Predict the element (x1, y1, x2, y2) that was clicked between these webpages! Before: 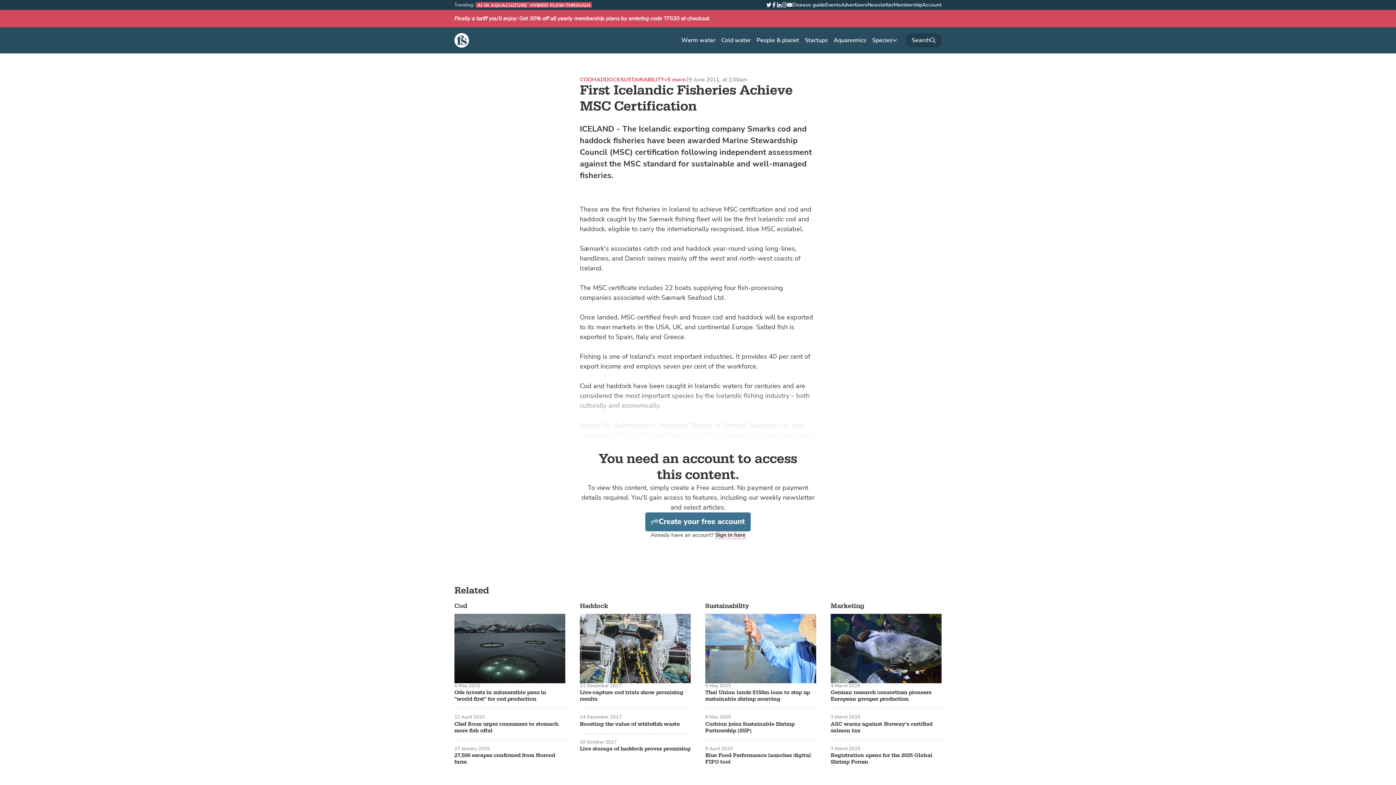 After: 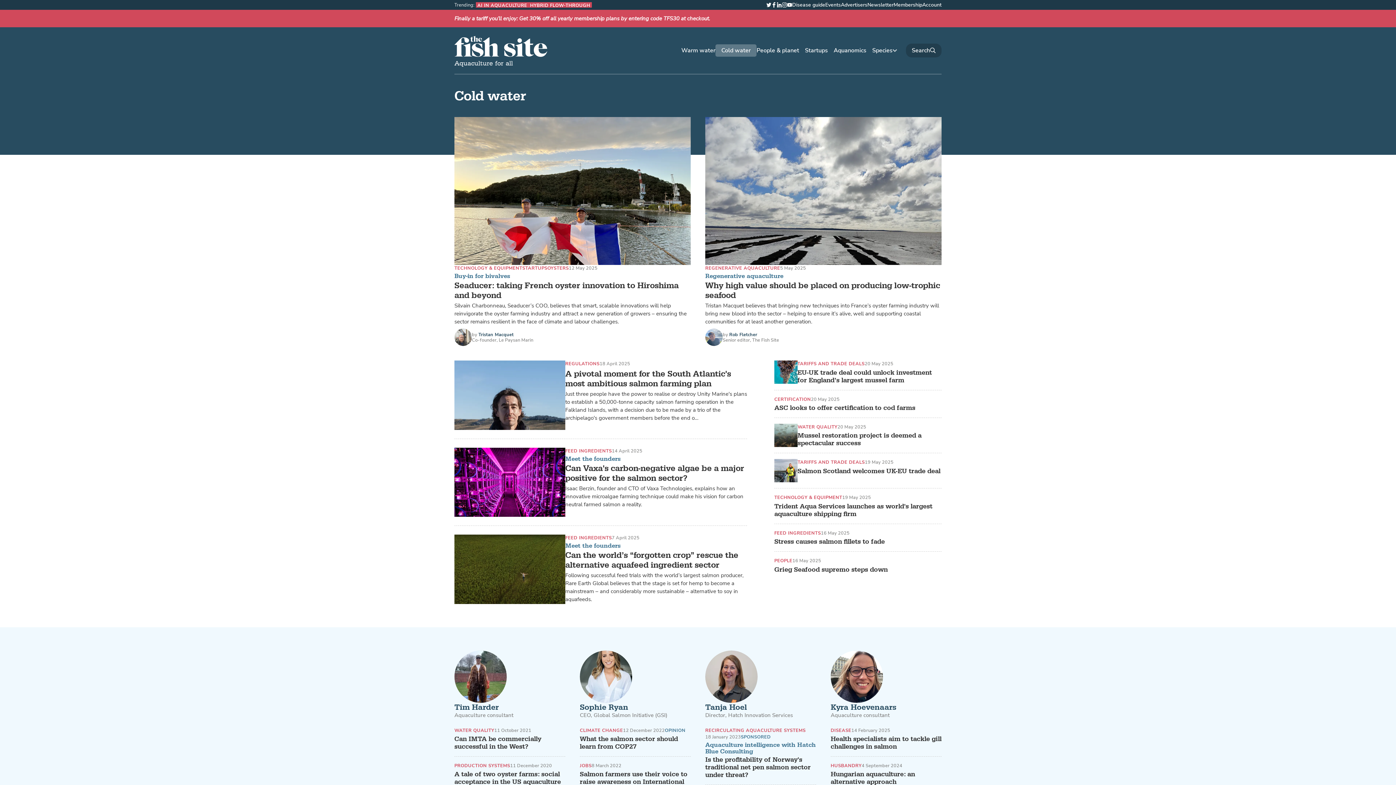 Action: bbox: (715, 34, 756, 46) label: Cold water